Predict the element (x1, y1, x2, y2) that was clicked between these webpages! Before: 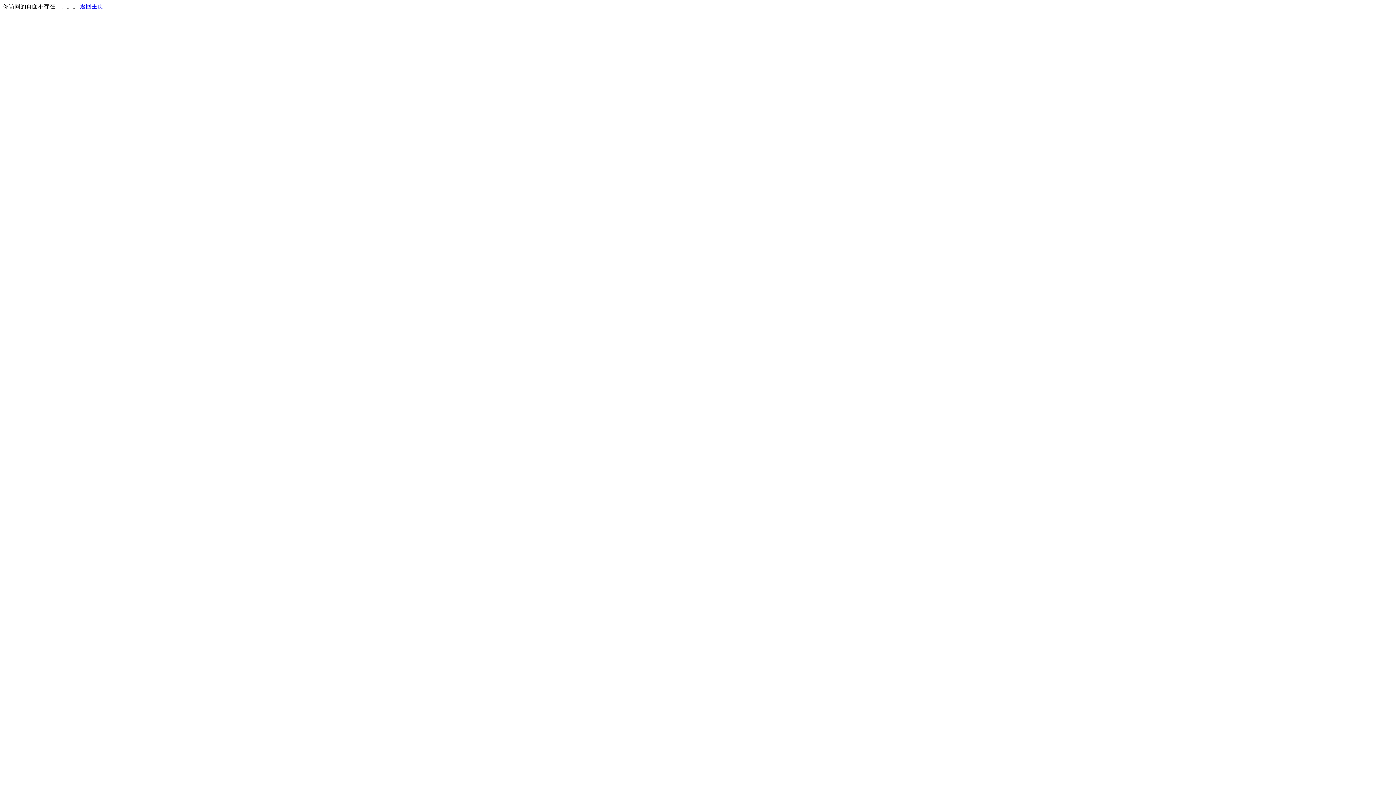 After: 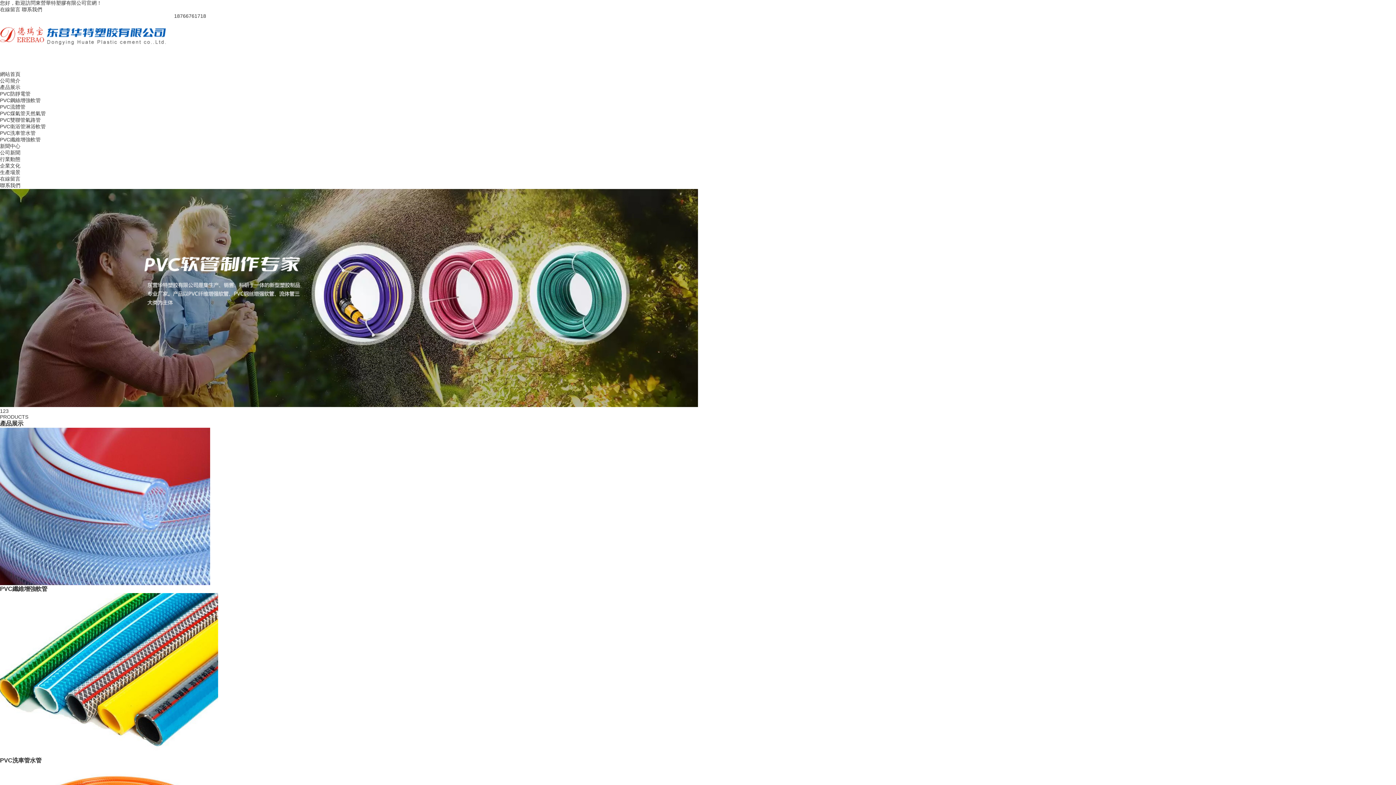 Action: bbox: (80, 3, 103, 9) label: 返回主页